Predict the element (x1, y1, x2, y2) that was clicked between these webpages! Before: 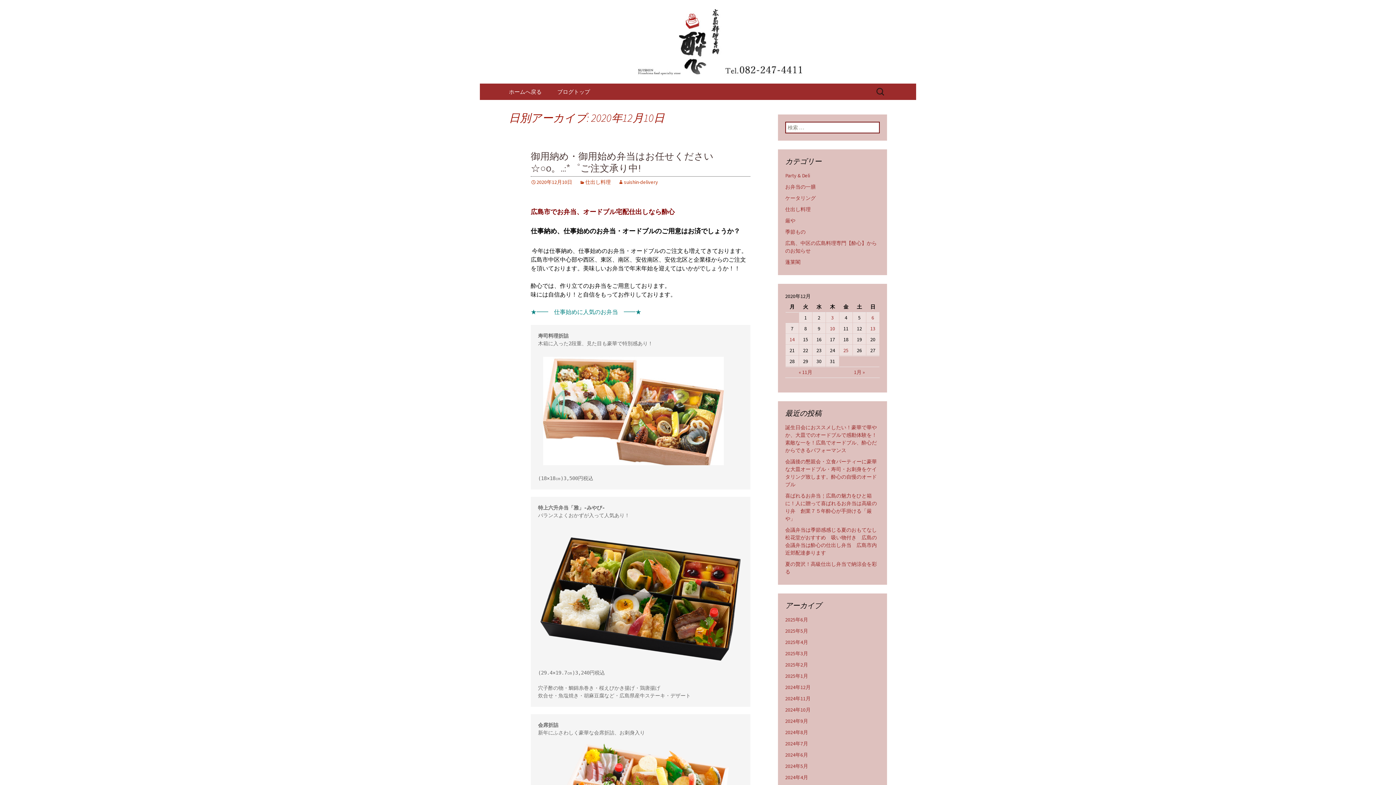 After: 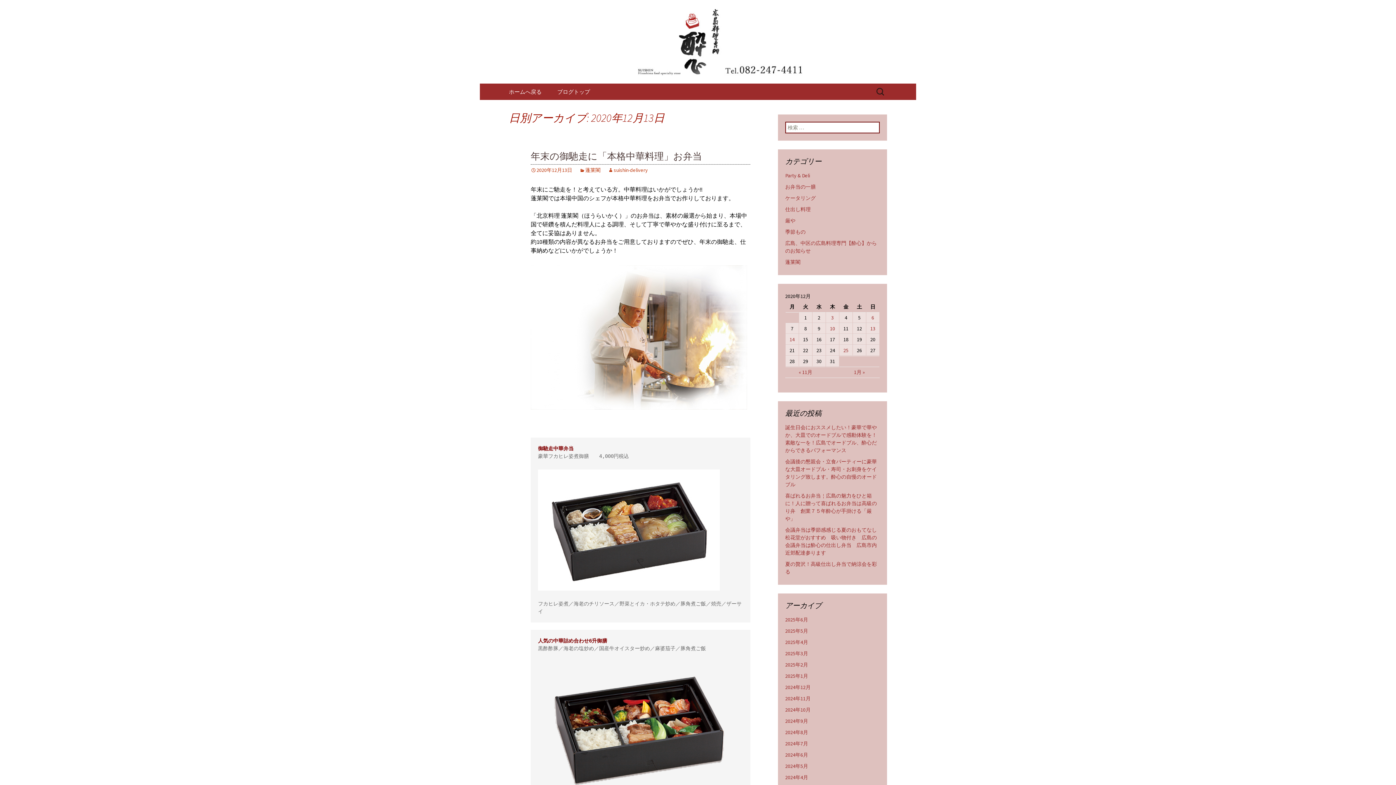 Action: bbox: (866, 323, 879, 333) label: 2020年12月13日 に投稿を公開